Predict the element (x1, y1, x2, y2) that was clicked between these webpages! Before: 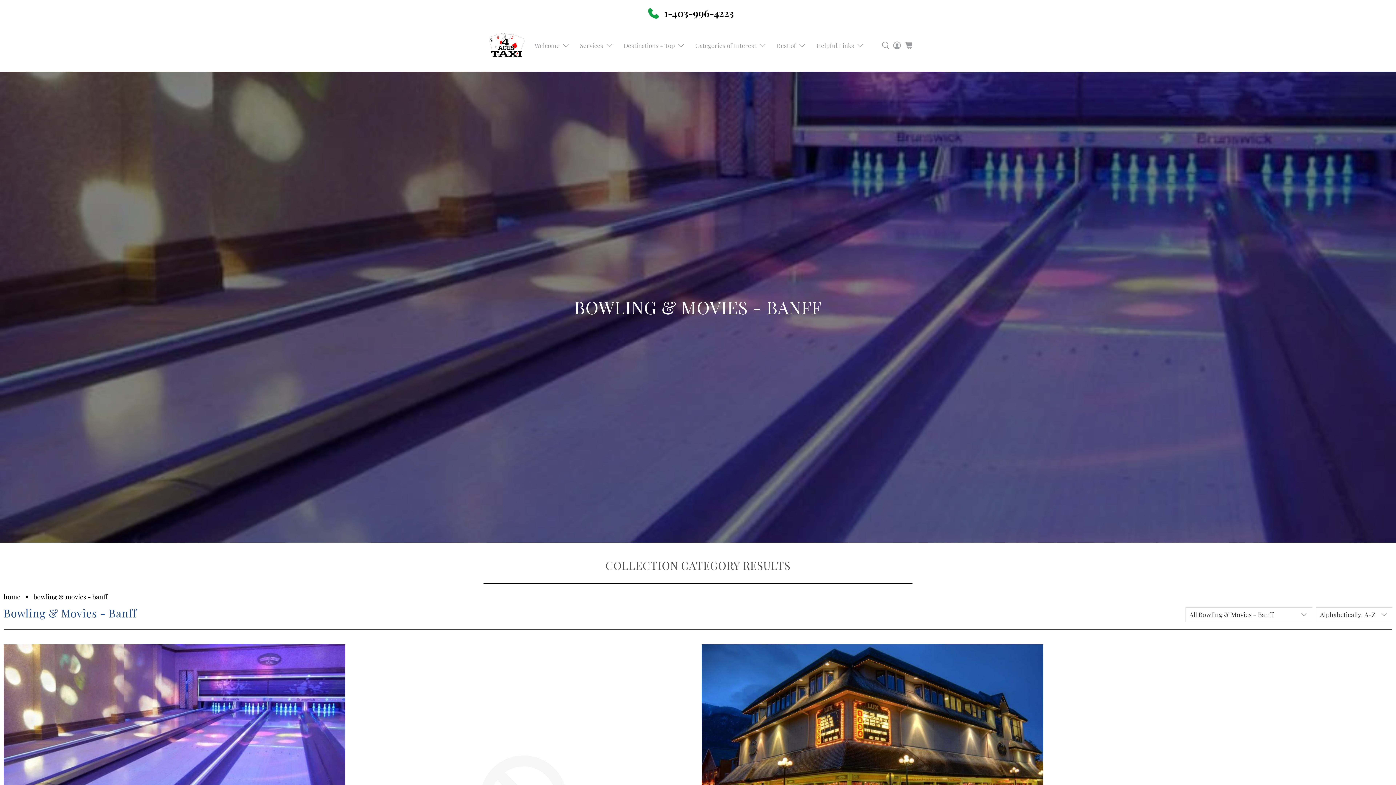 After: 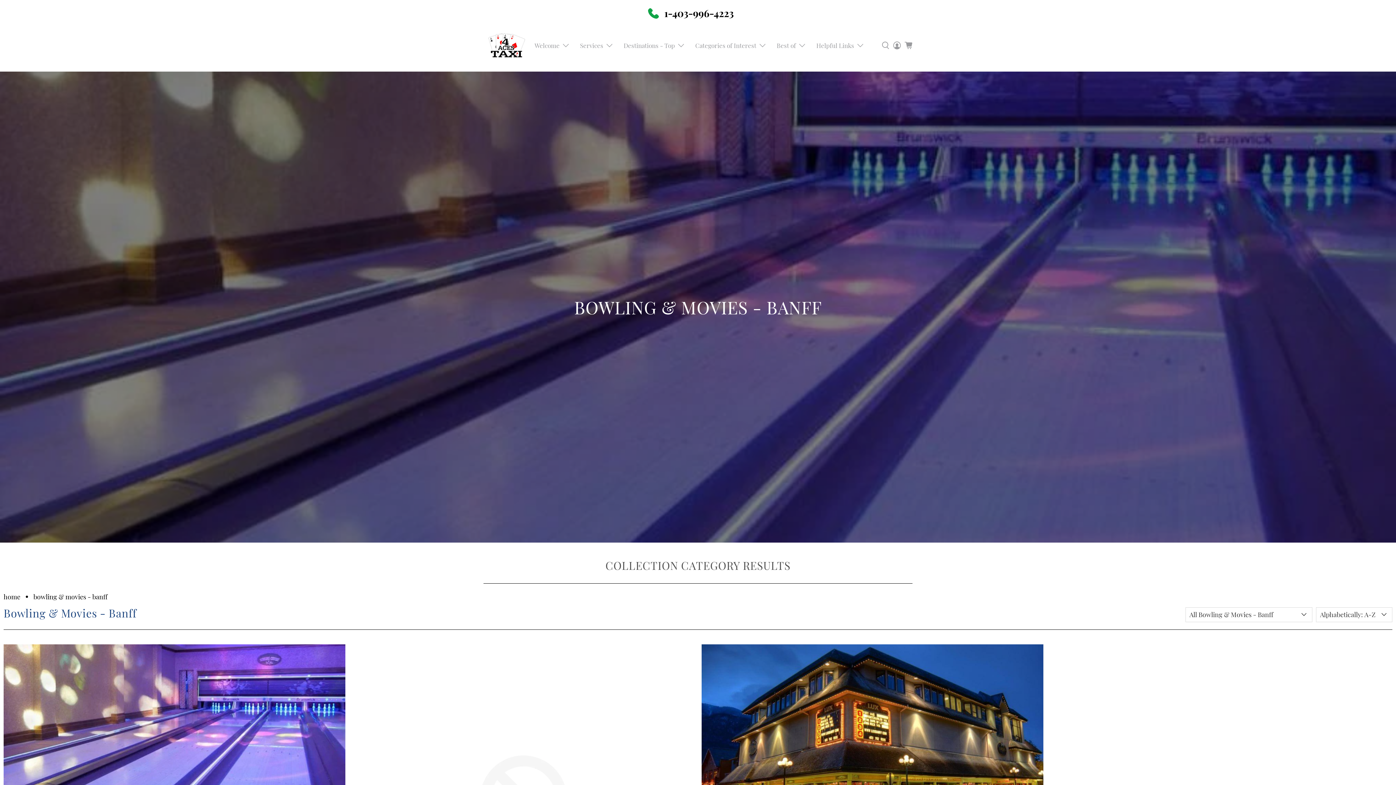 Action: bbox: (33, 593, 107, 600) label: bowling & movies - banff